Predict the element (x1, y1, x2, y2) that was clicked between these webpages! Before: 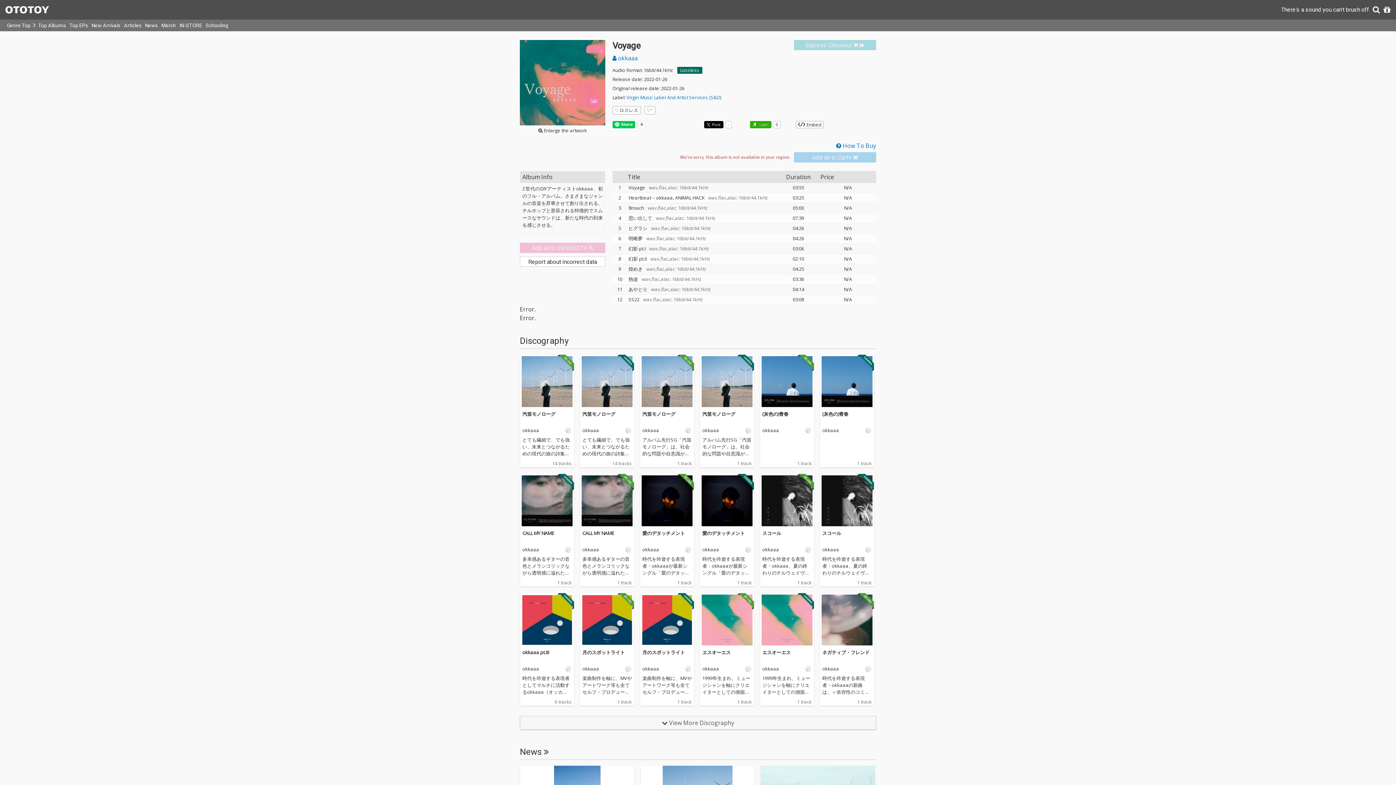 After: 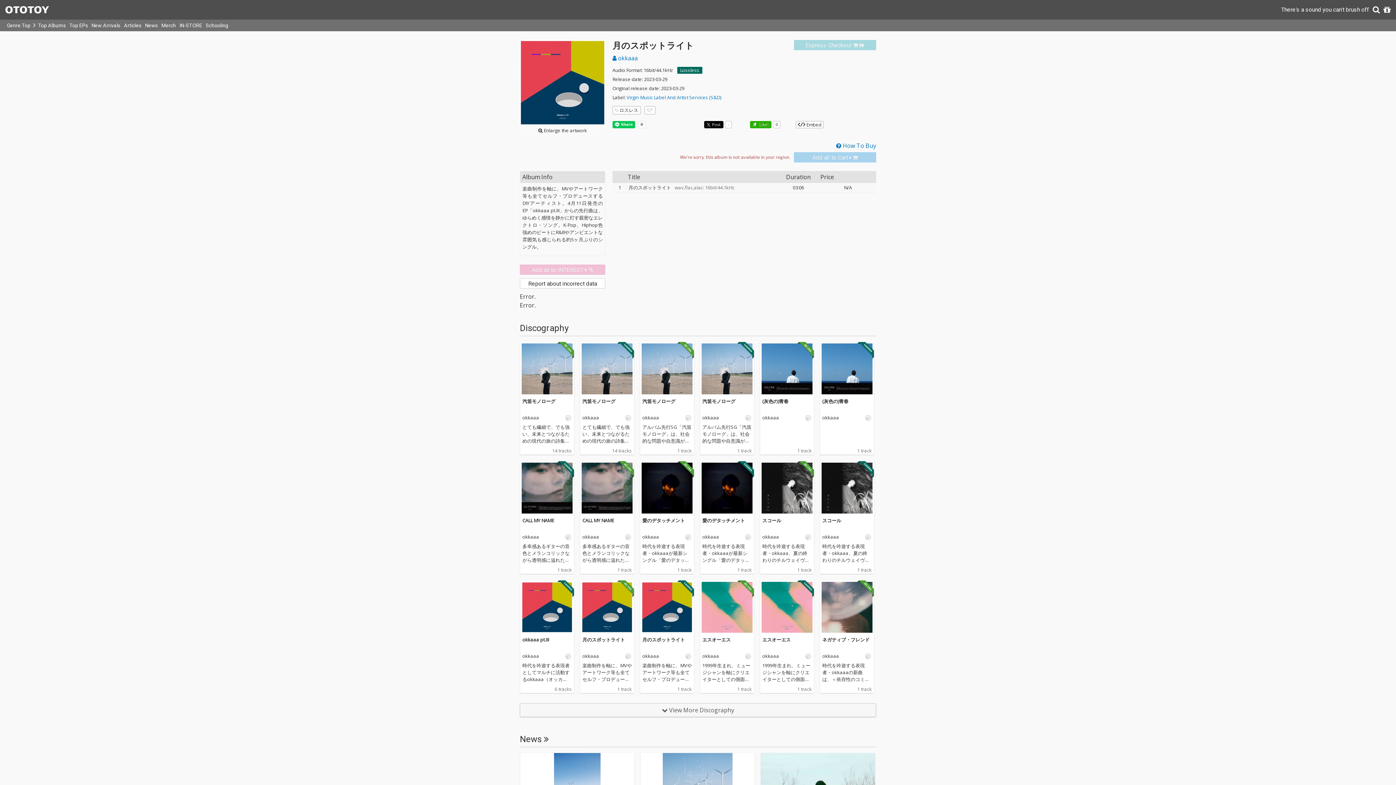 Action: bbox: (640, 593, 694, 647)